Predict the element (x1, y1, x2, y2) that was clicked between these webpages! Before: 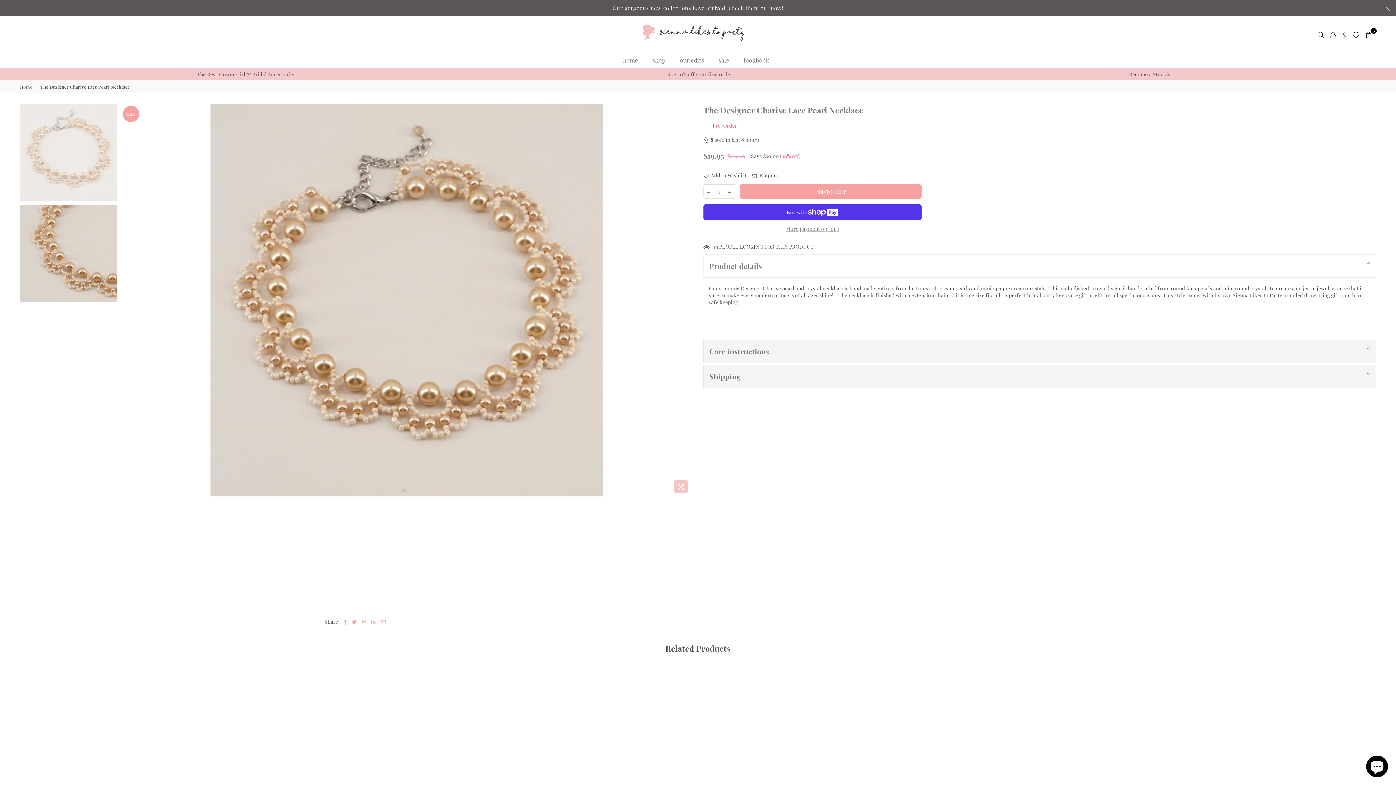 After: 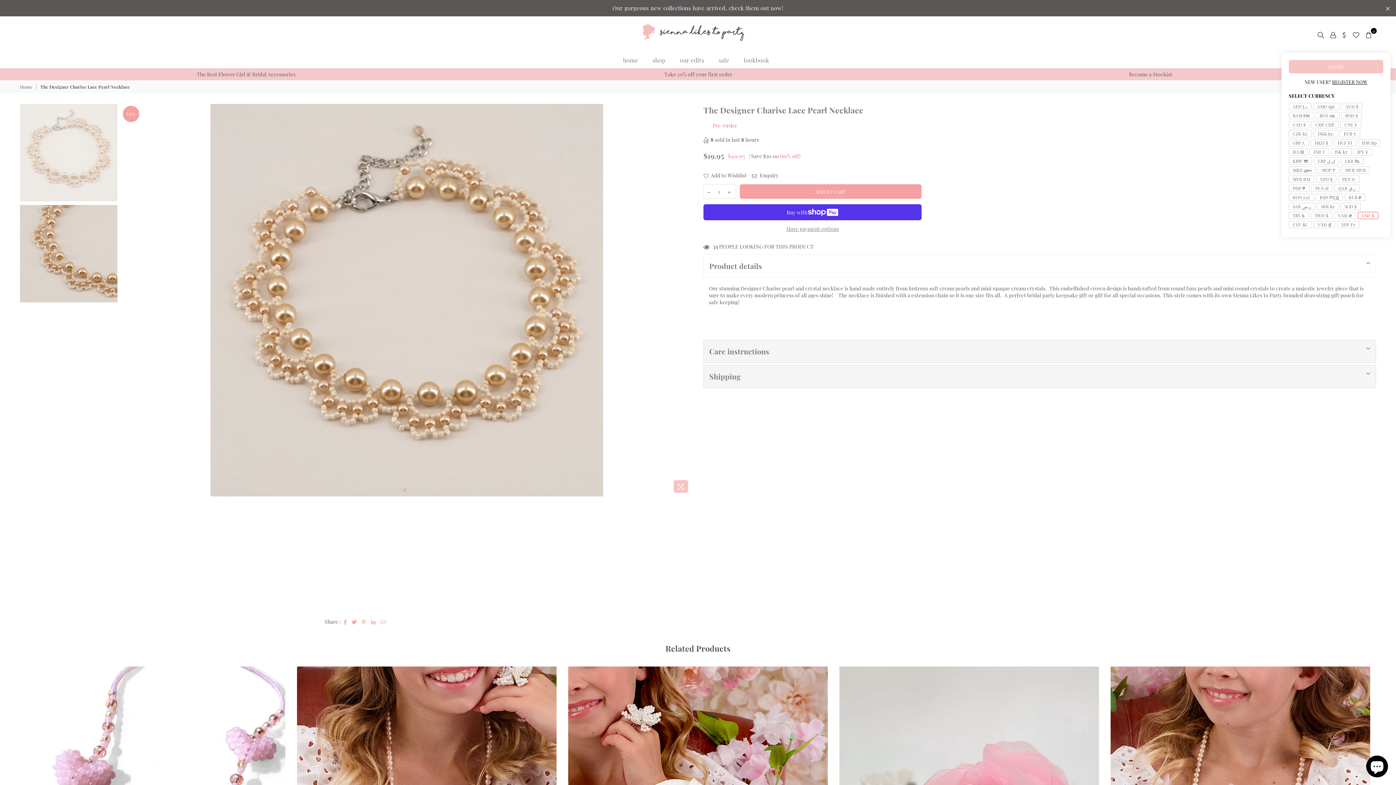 Action: bbox: (1339, 29, 1349, 40)